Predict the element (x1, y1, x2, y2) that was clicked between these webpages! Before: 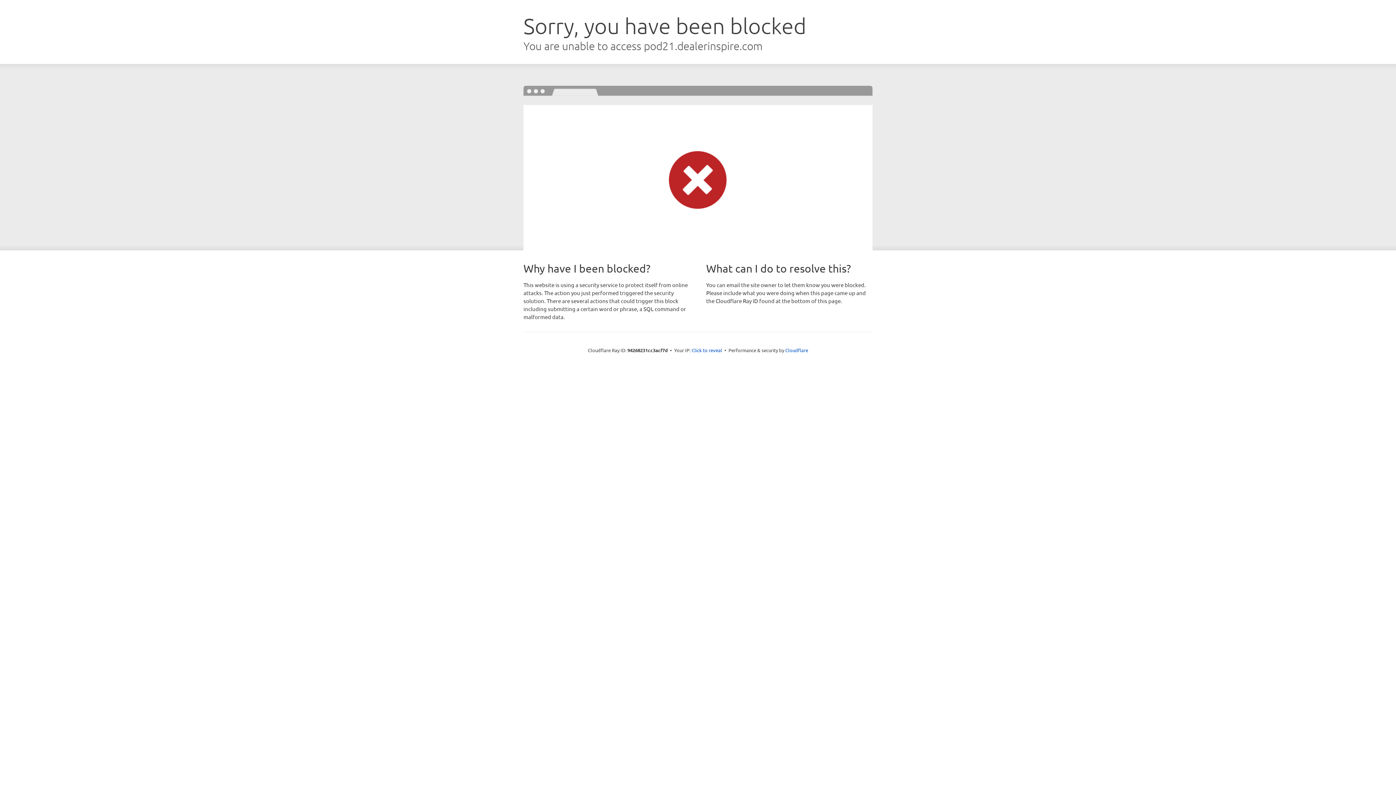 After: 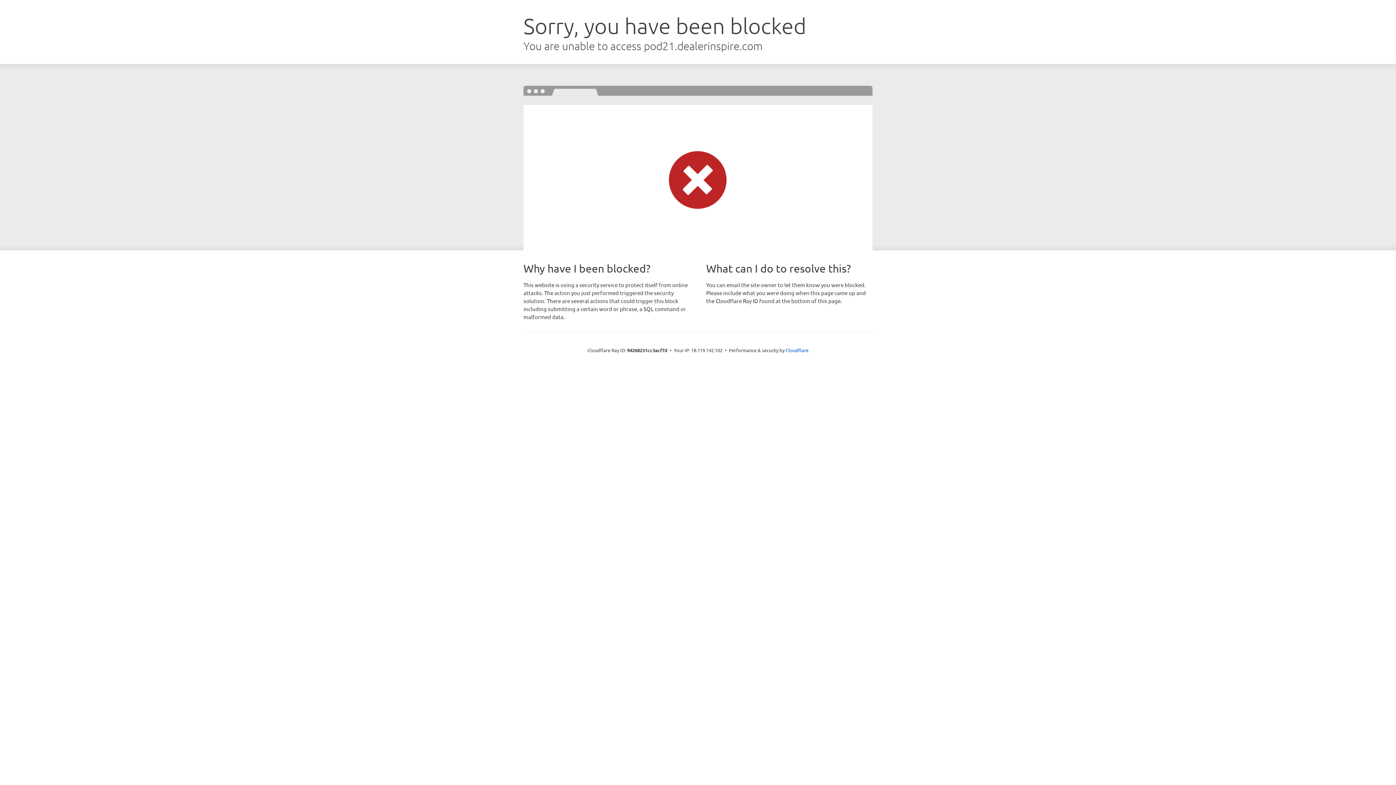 Action: label: Click to reveal bbox: (691, 346, 722, 353)